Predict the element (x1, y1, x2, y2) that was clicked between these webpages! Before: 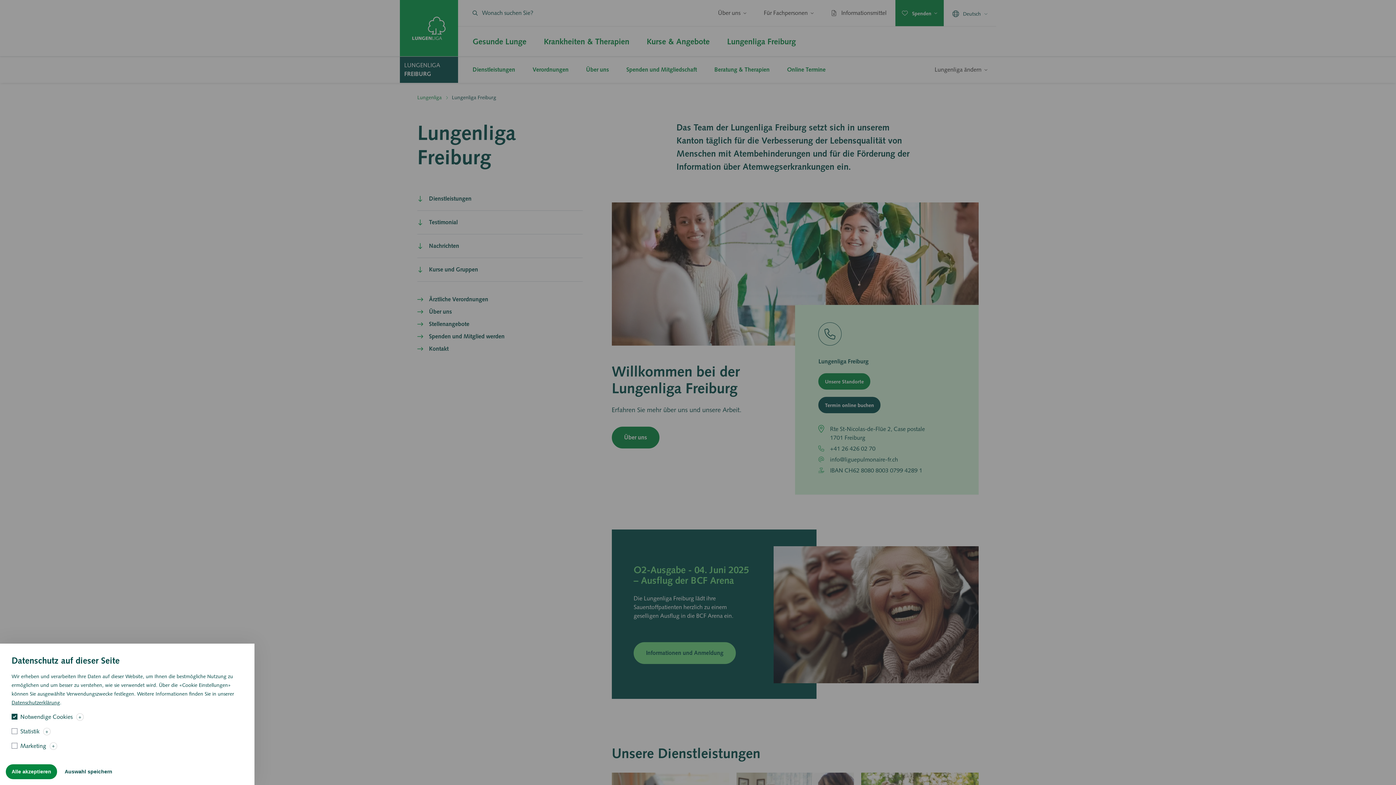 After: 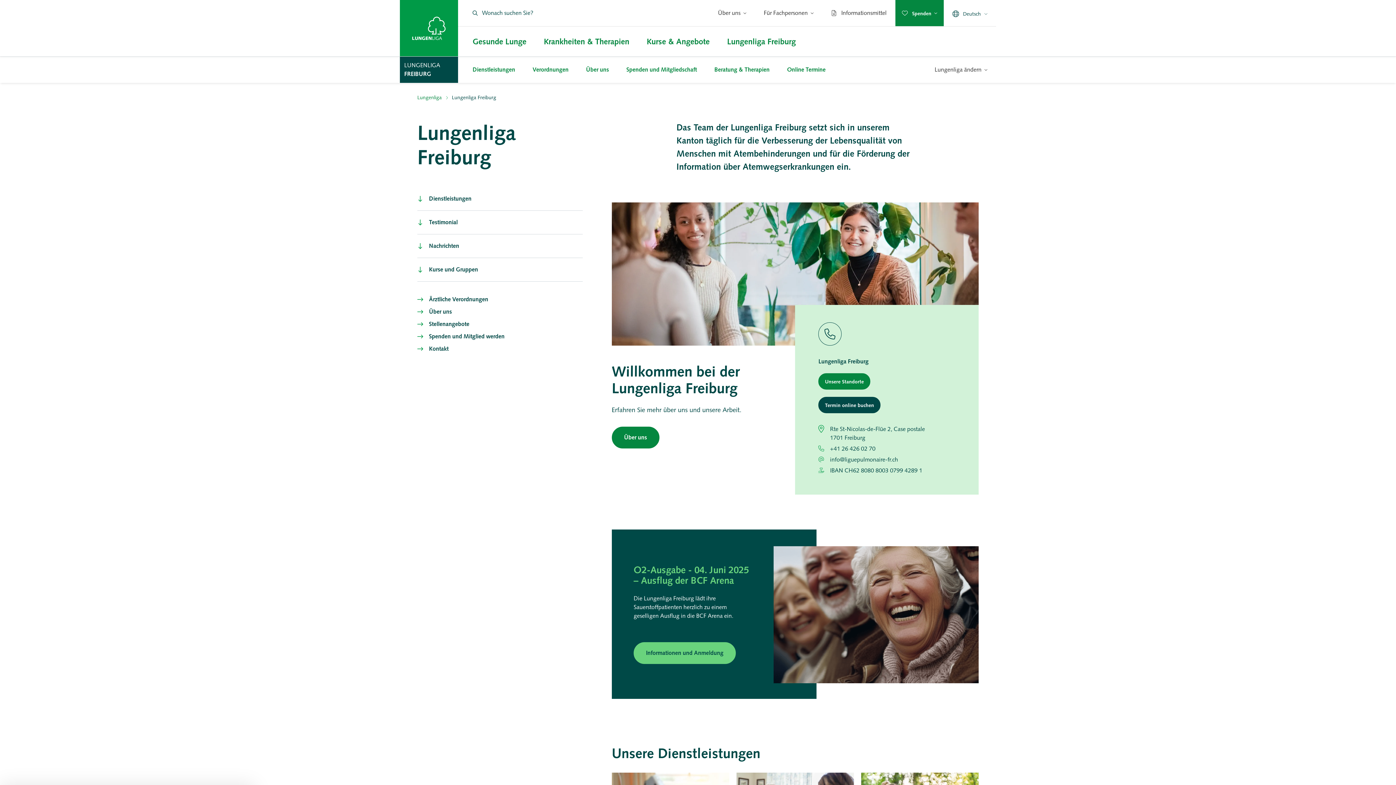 Action: bbox: (58, 764, 118, 779) label: Auswahl speichern